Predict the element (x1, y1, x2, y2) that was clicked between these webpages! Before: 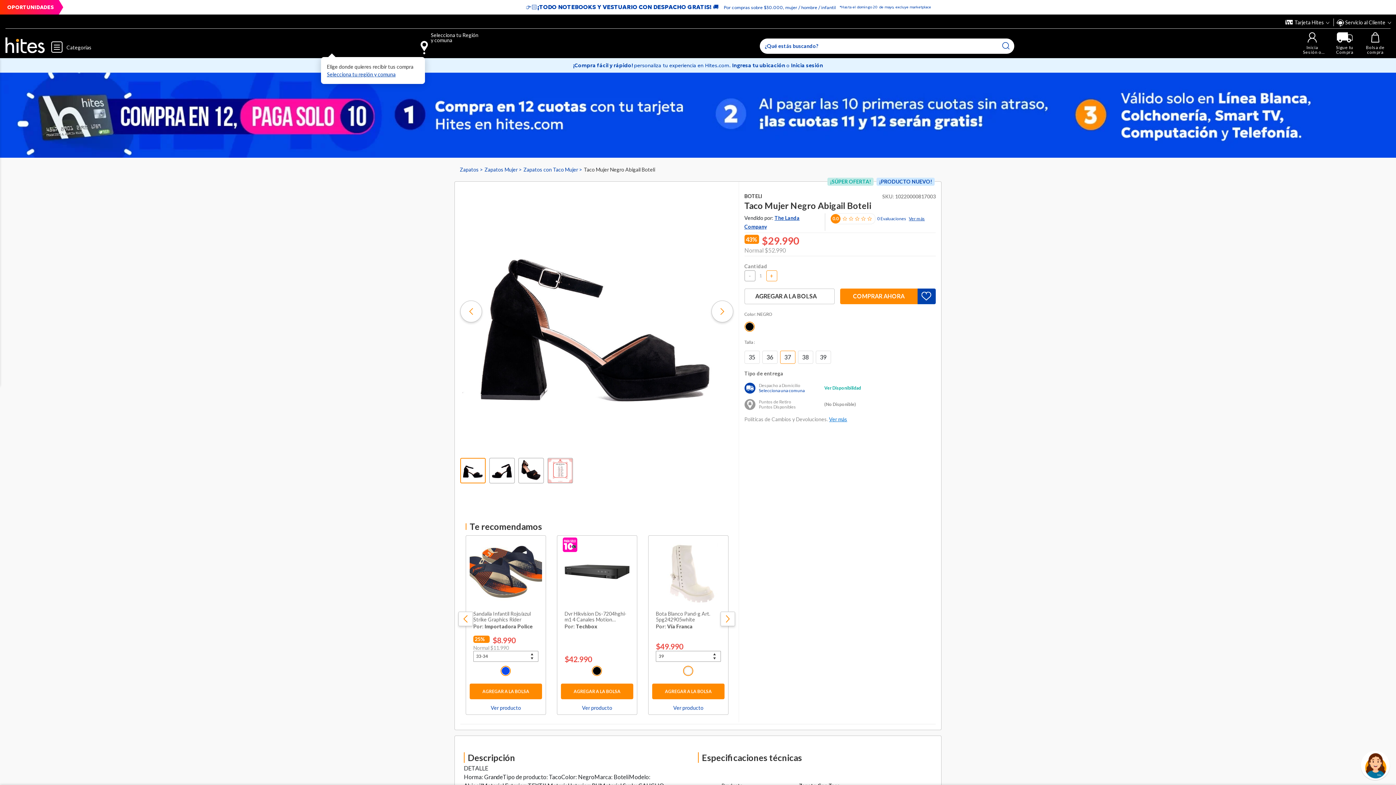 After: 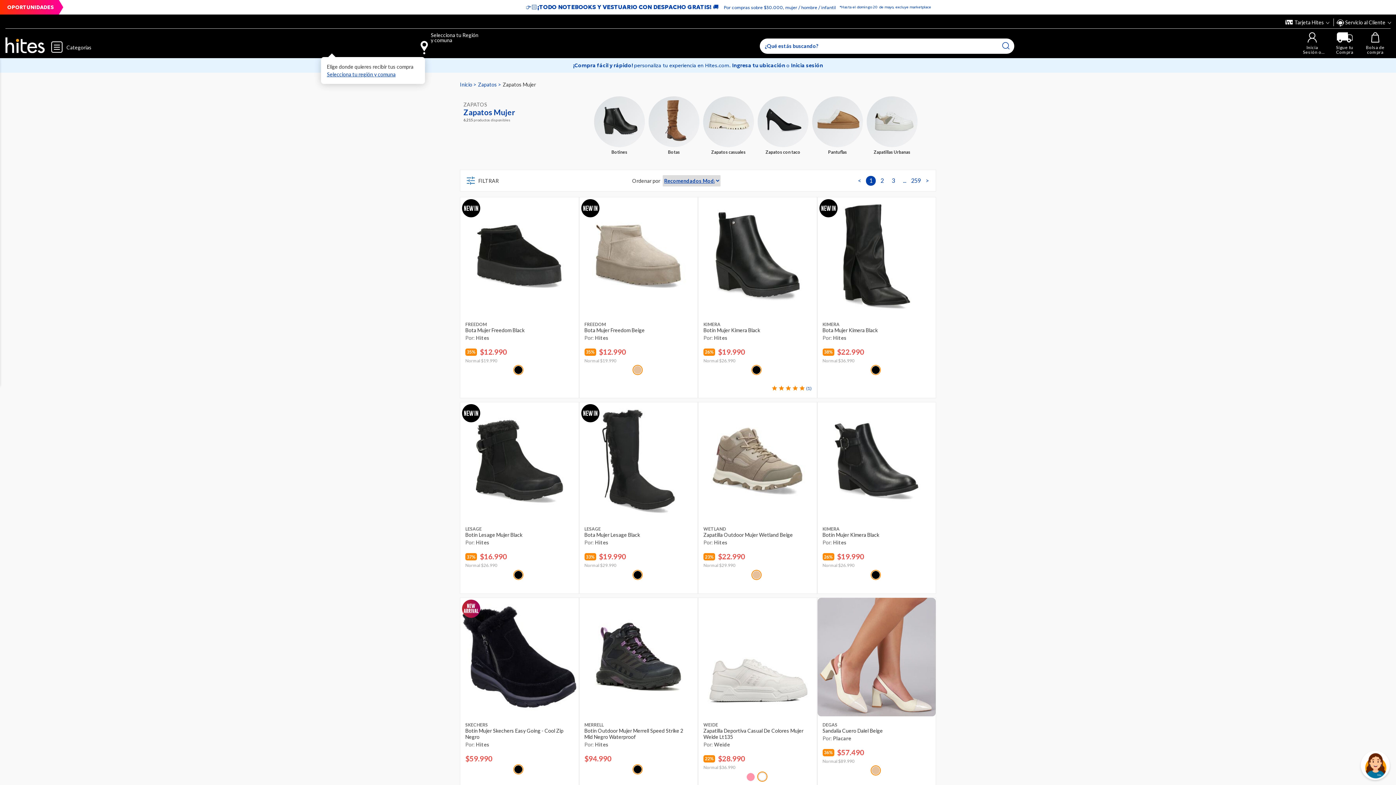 Action: label: Zapatos Mujer  bbox: (484, 166, 518, 172)